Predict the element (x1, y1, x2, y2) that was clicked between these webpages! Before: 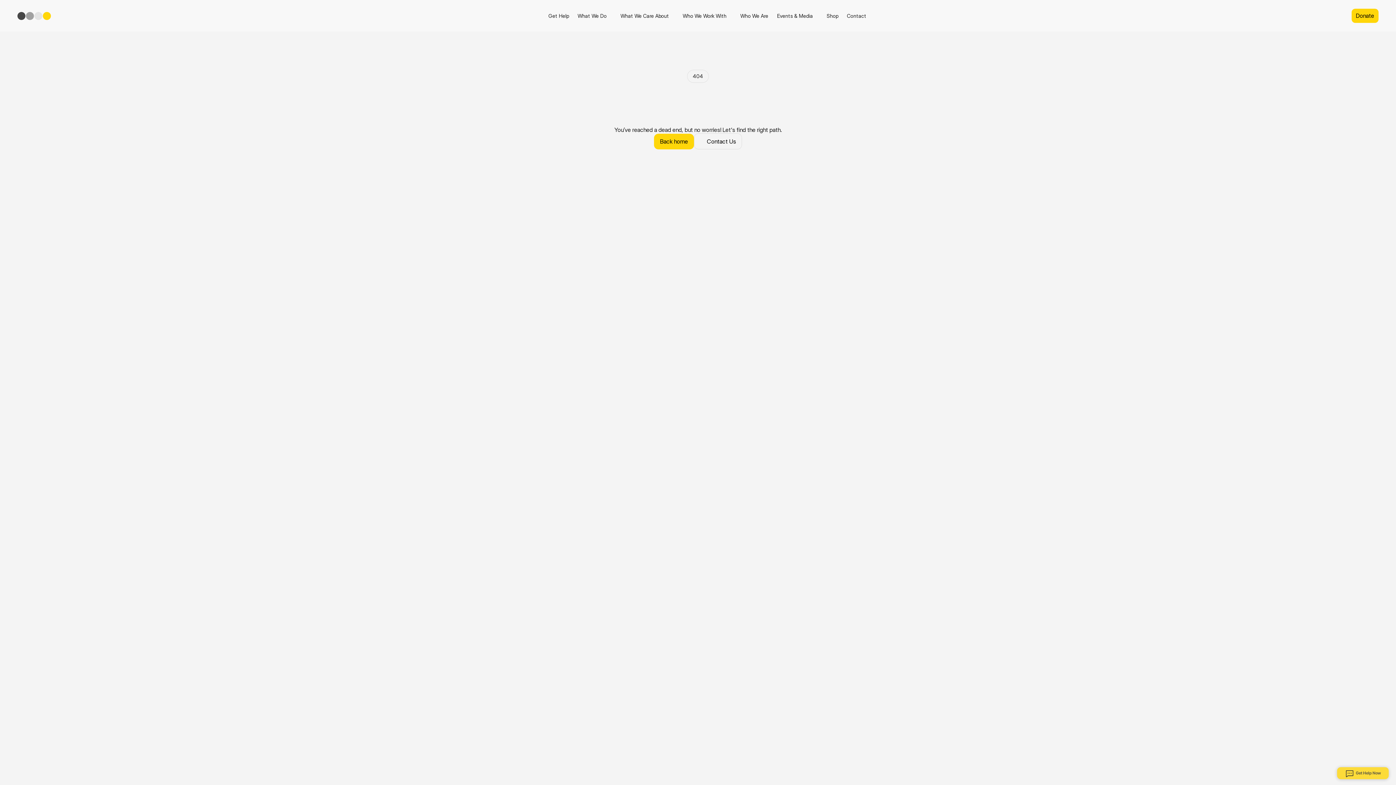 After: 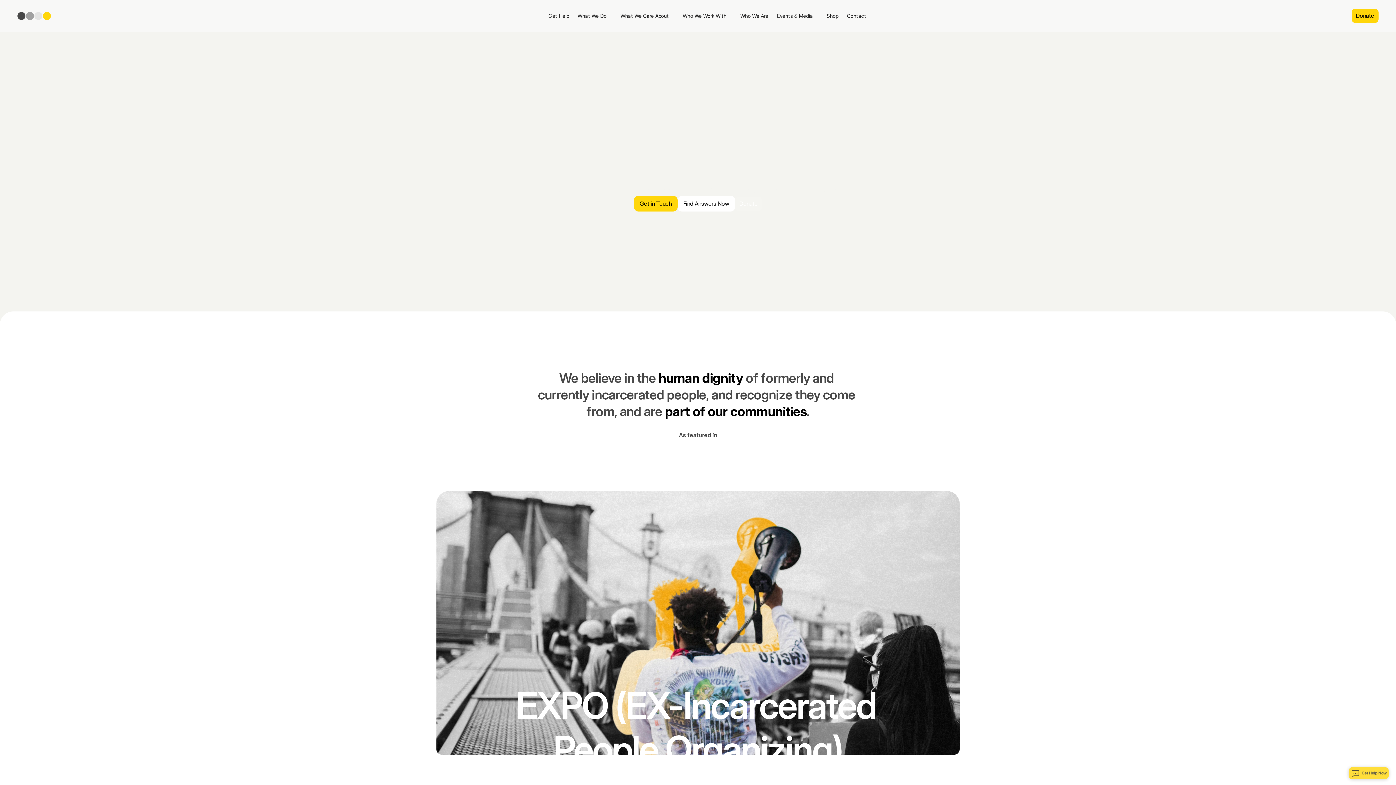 Action: label: Back home bbox: (654, 133, 694, 149)